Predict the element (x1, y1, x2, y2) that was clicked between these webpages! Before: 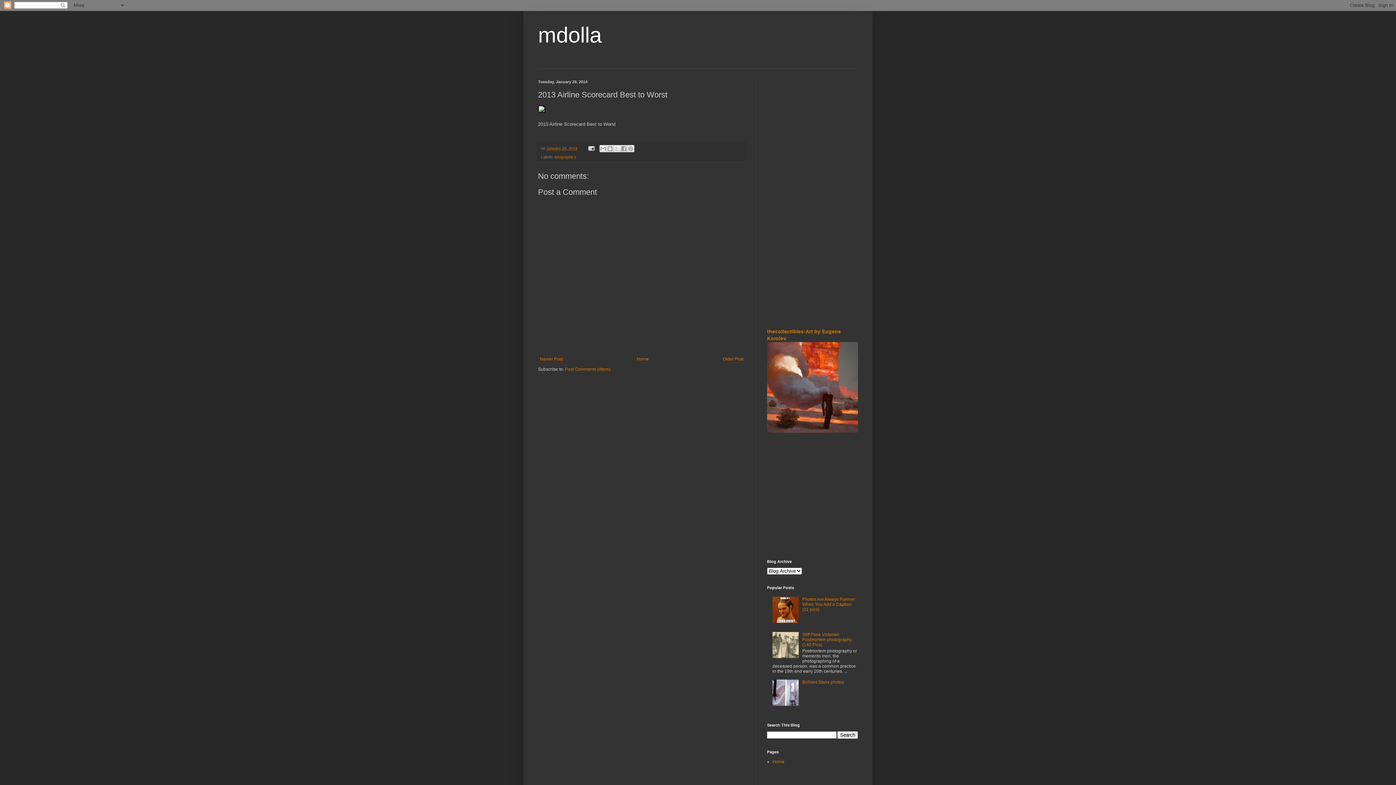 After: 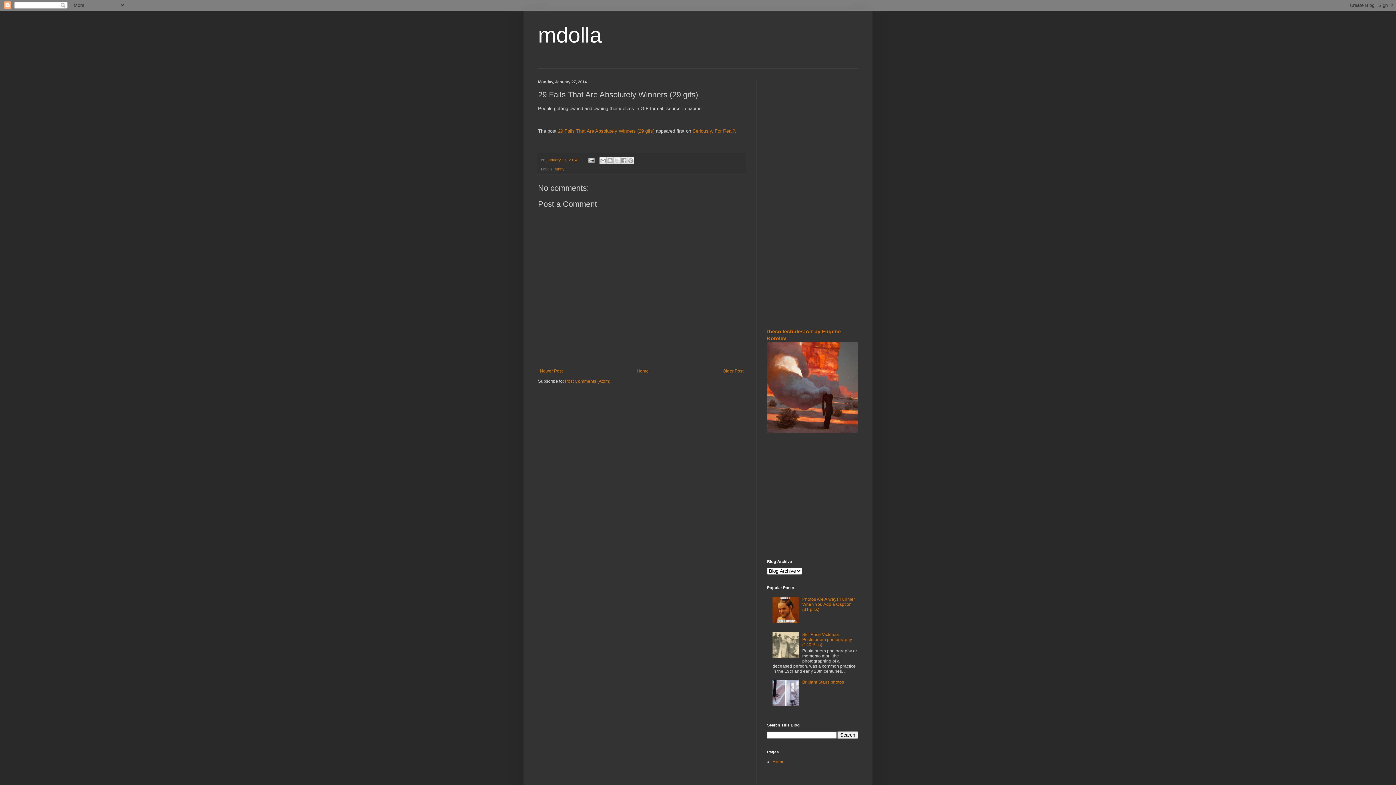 Action: label: Older Post bbox: (721, 354, 745, 363)